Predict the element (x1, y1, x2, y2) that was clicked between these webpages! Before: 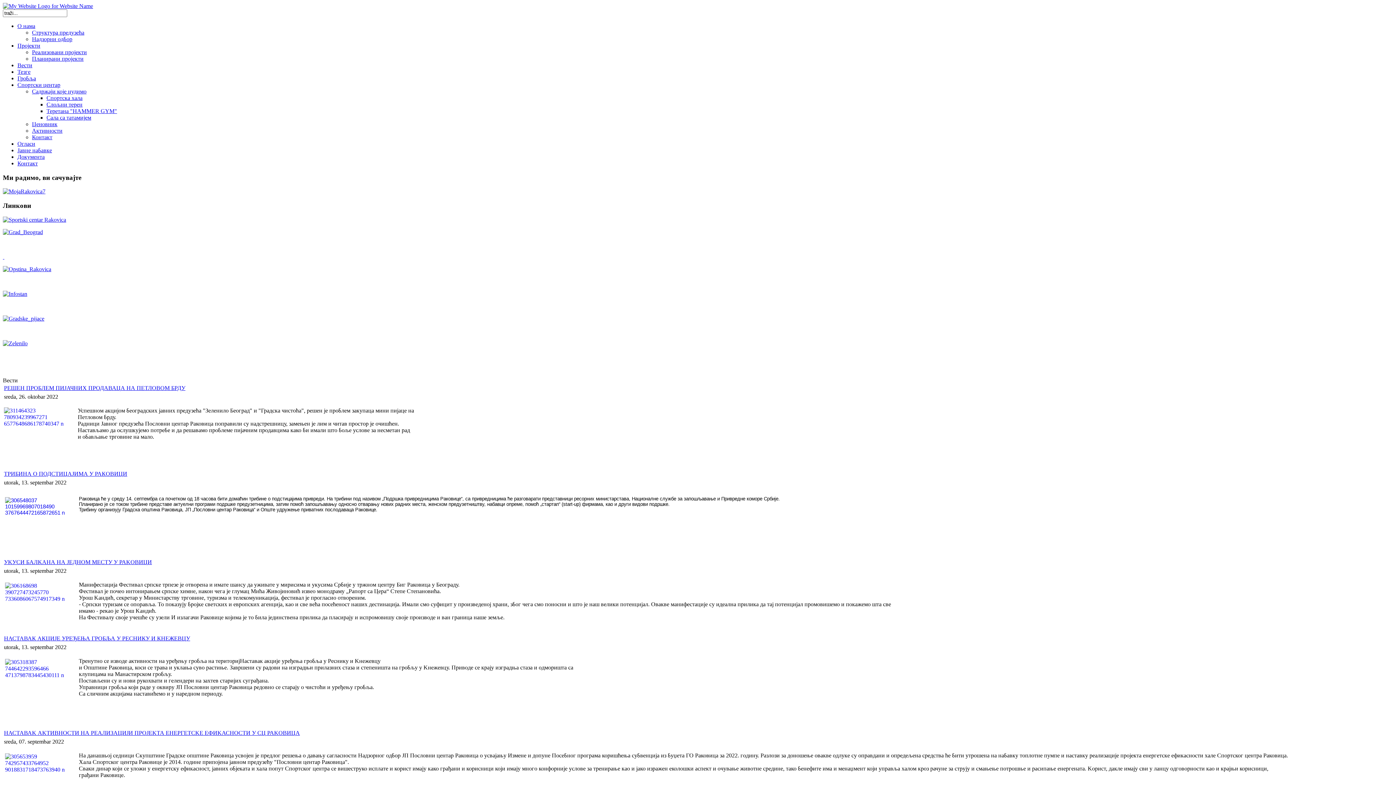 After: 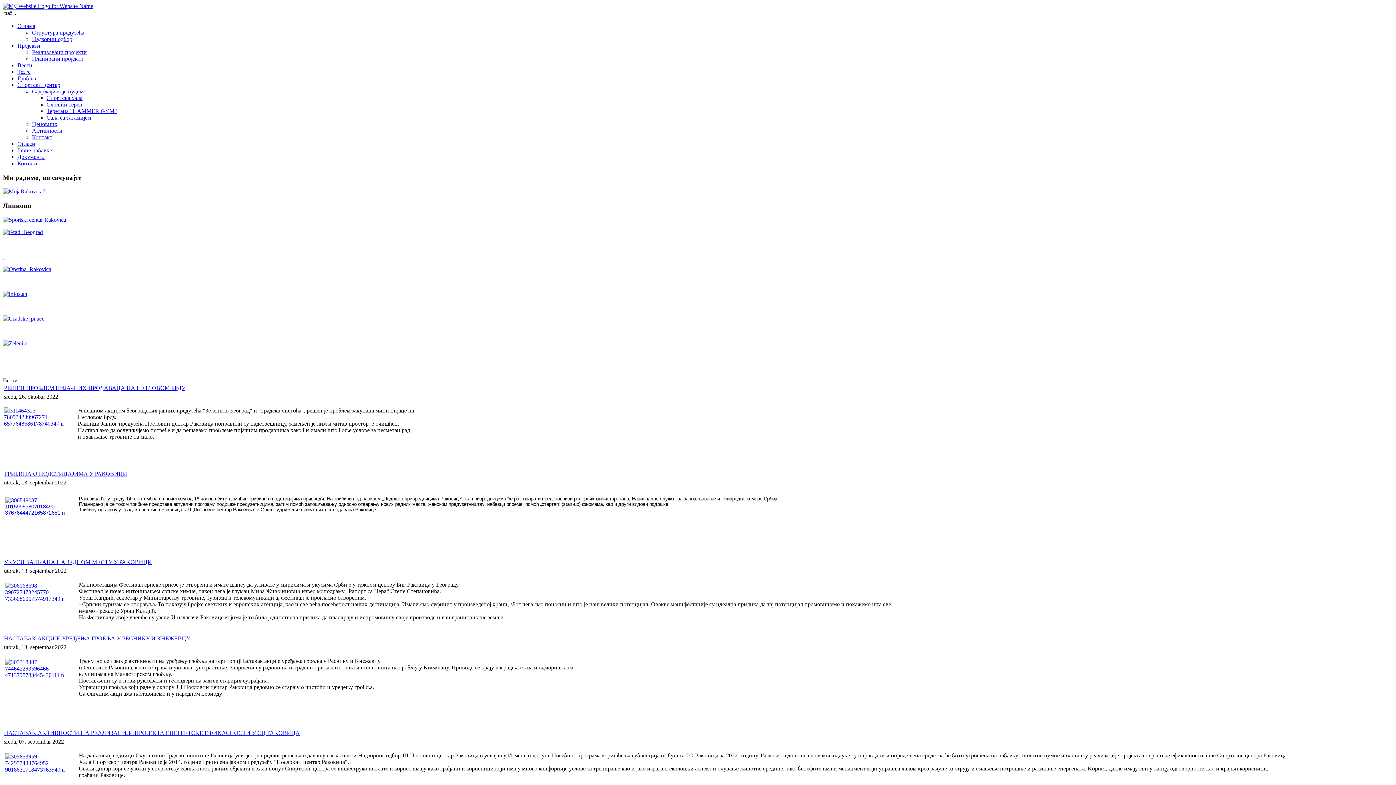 Action: bbox: (2, 2, 93, 9)